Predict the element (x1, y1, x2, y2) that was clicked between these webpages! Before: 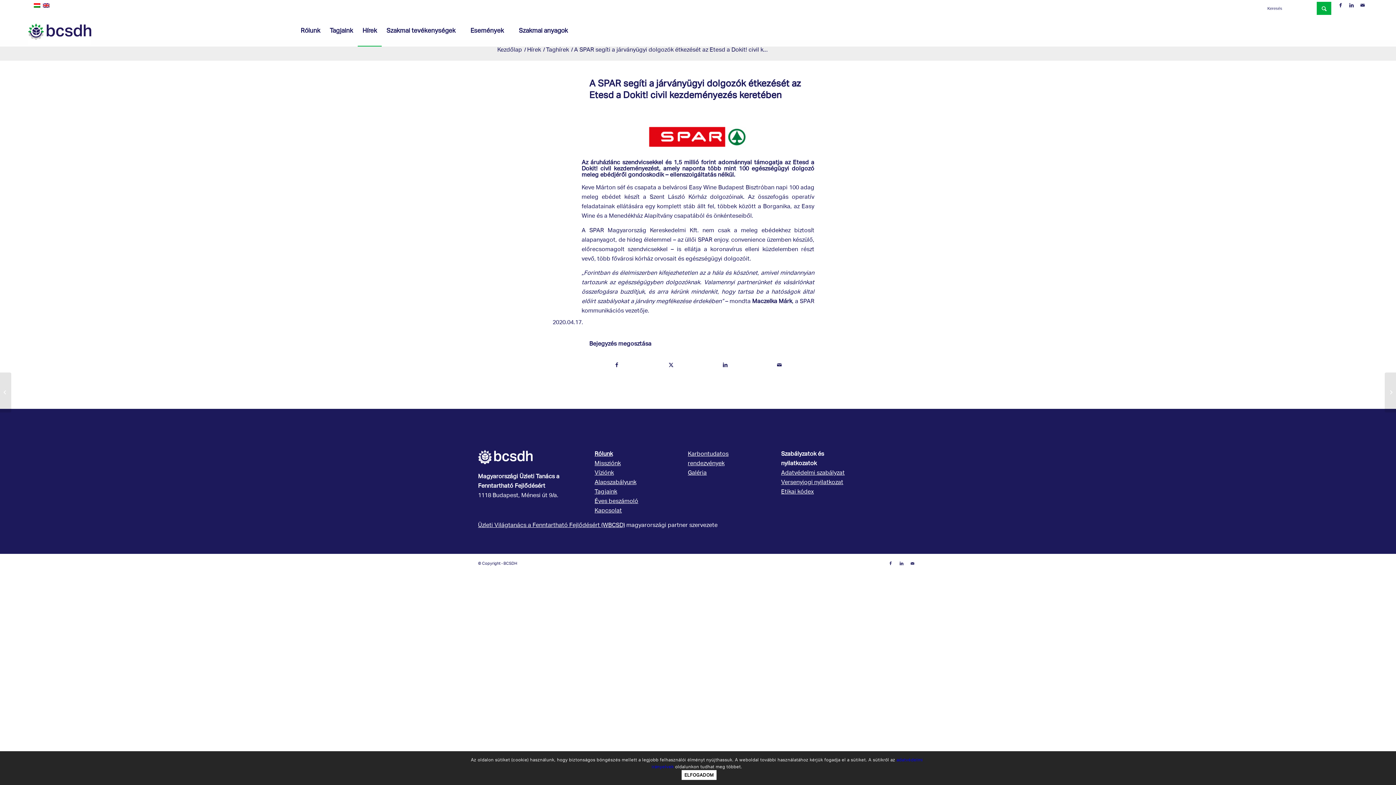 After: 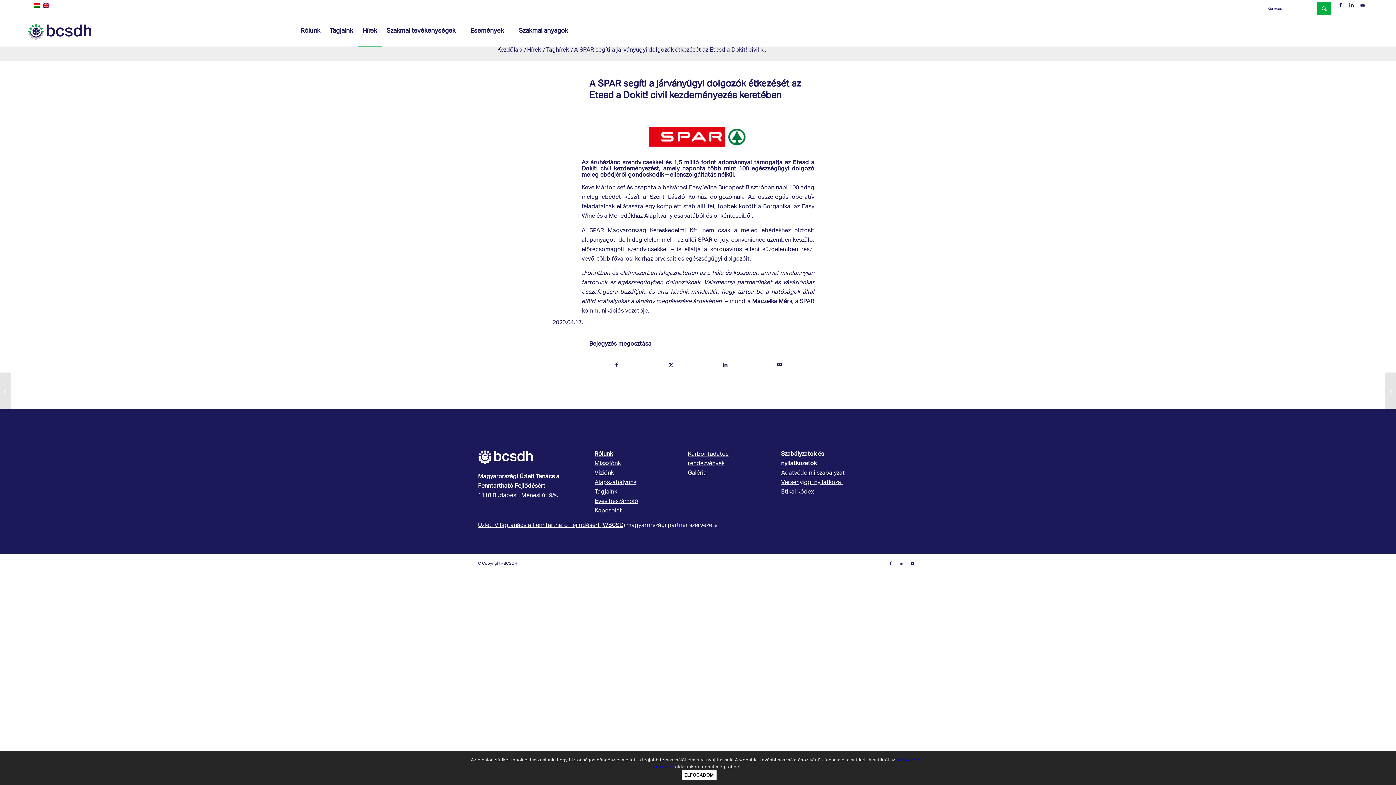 Action: bbox: (33, 2, 40, 8)